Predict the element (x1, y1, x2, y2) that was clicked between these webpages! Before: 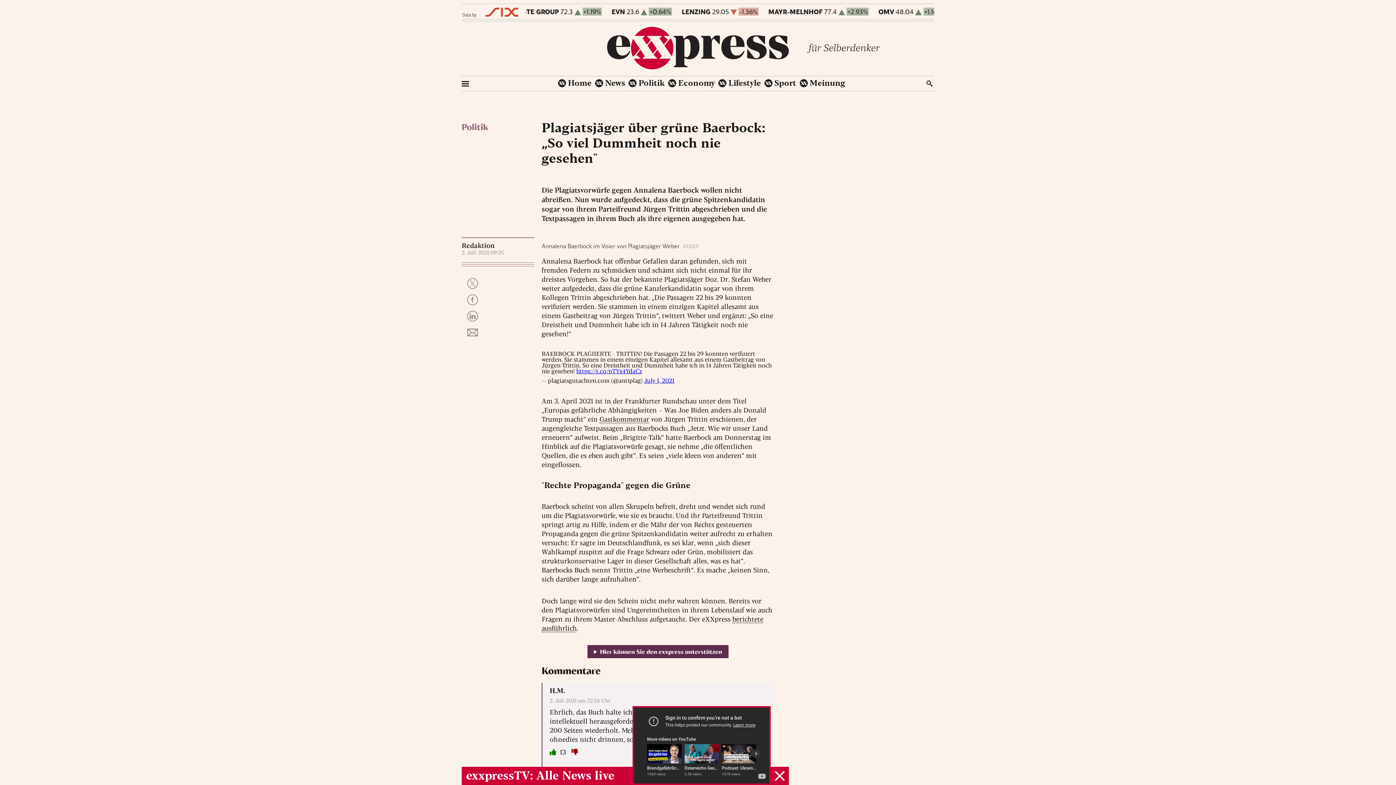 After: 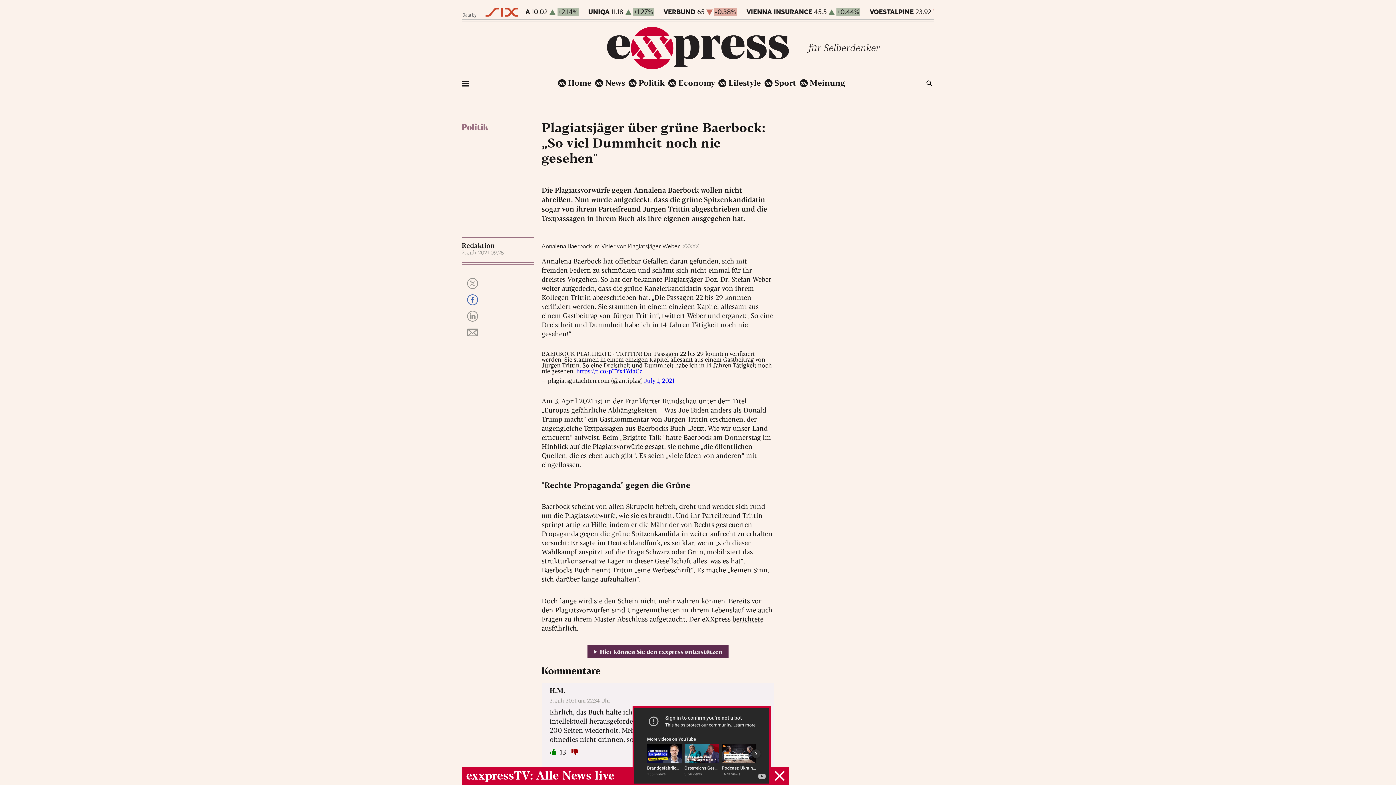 Action: bbox: (467, 294, 478, 305)